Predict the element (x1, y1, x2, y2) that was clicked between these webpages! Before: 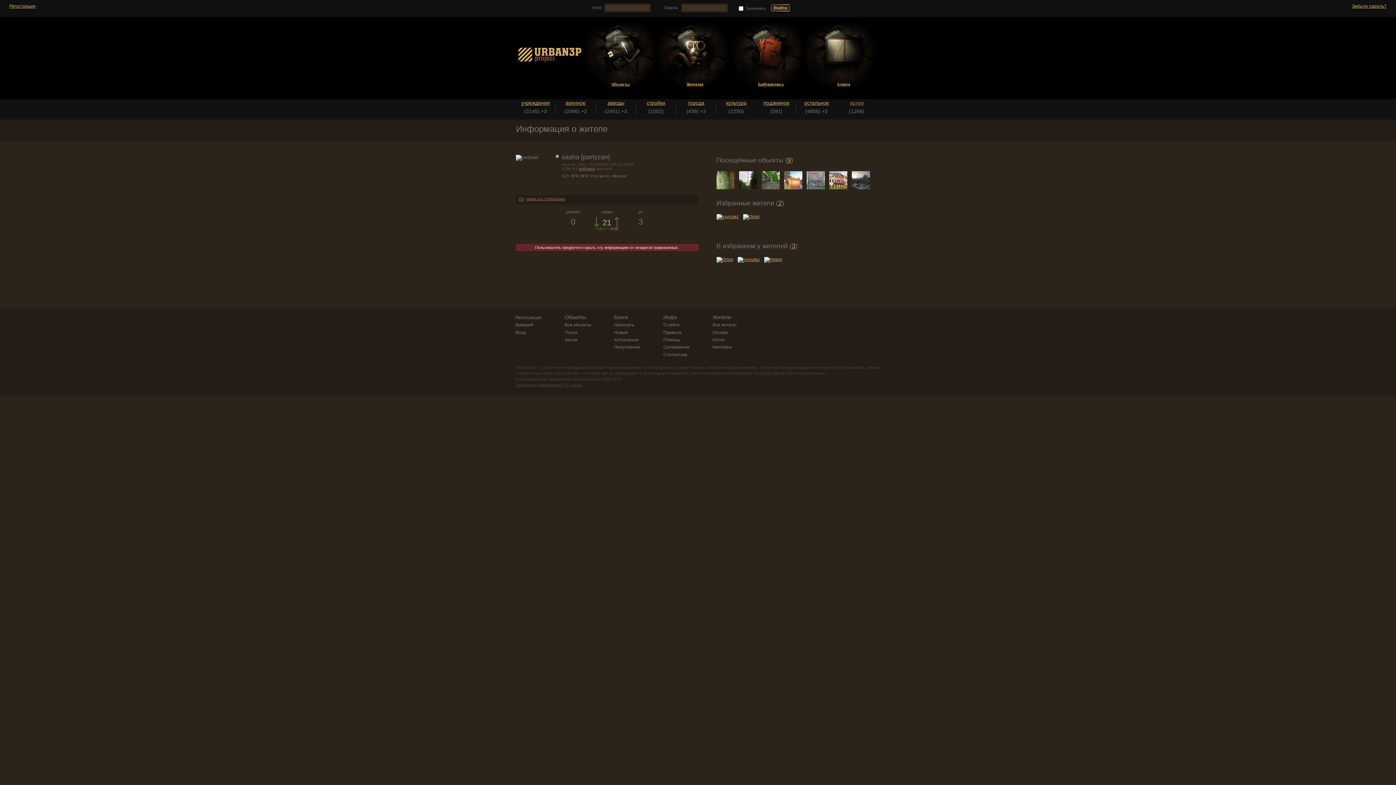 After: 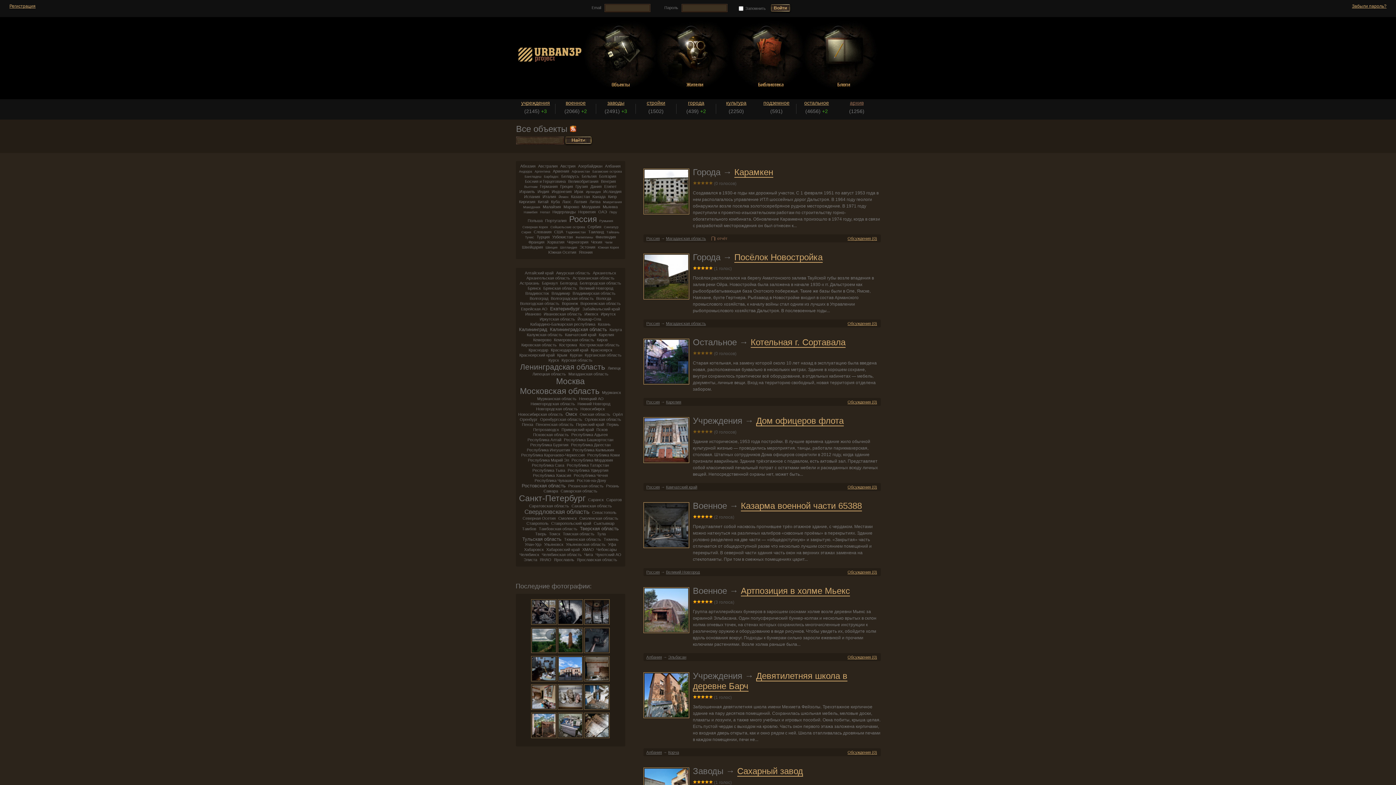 Action: bbox: (564, 322, 591, 327) label: Все объекты